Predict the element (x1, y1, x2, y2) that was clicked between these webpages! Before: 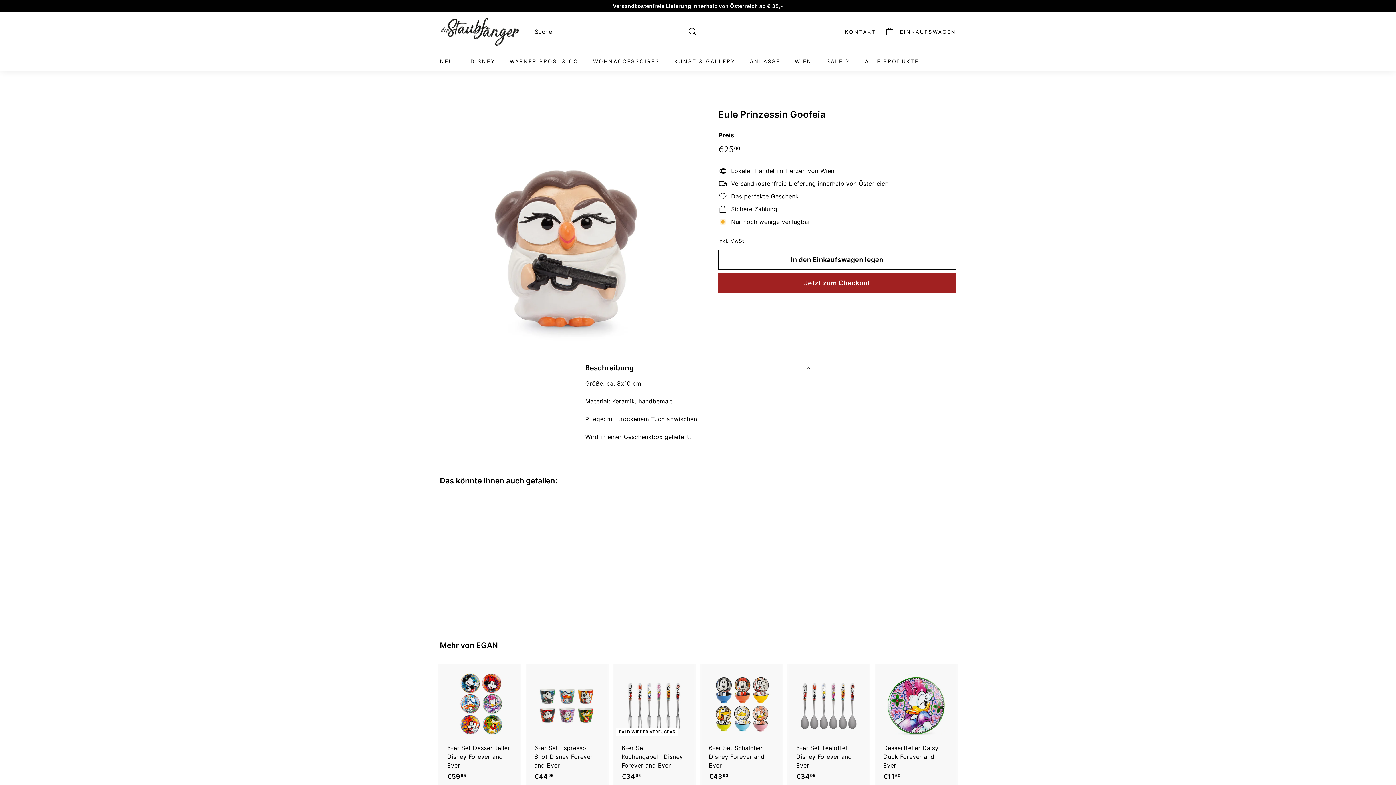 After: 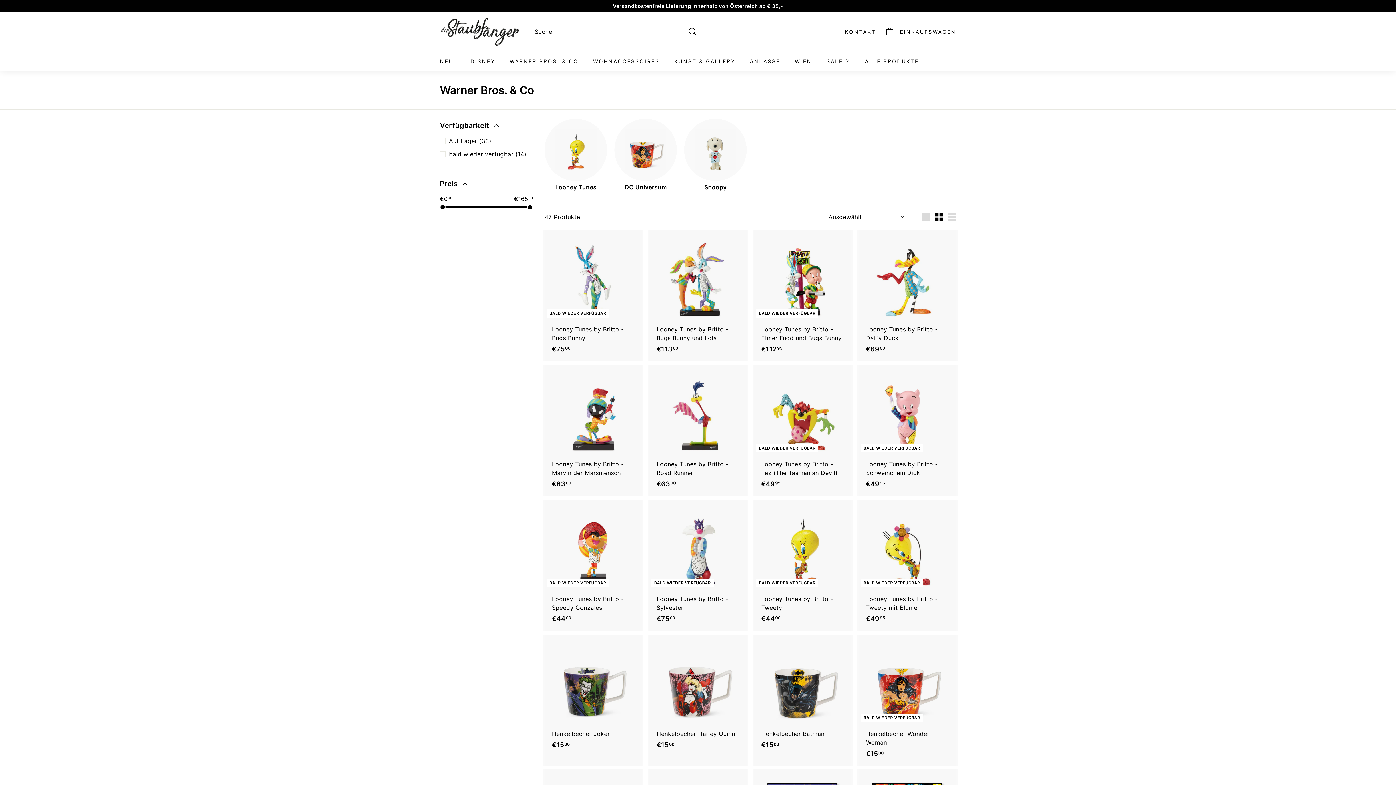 Action: bbox: (502, 51, 586, 70) label: WARNER BROS. & CO